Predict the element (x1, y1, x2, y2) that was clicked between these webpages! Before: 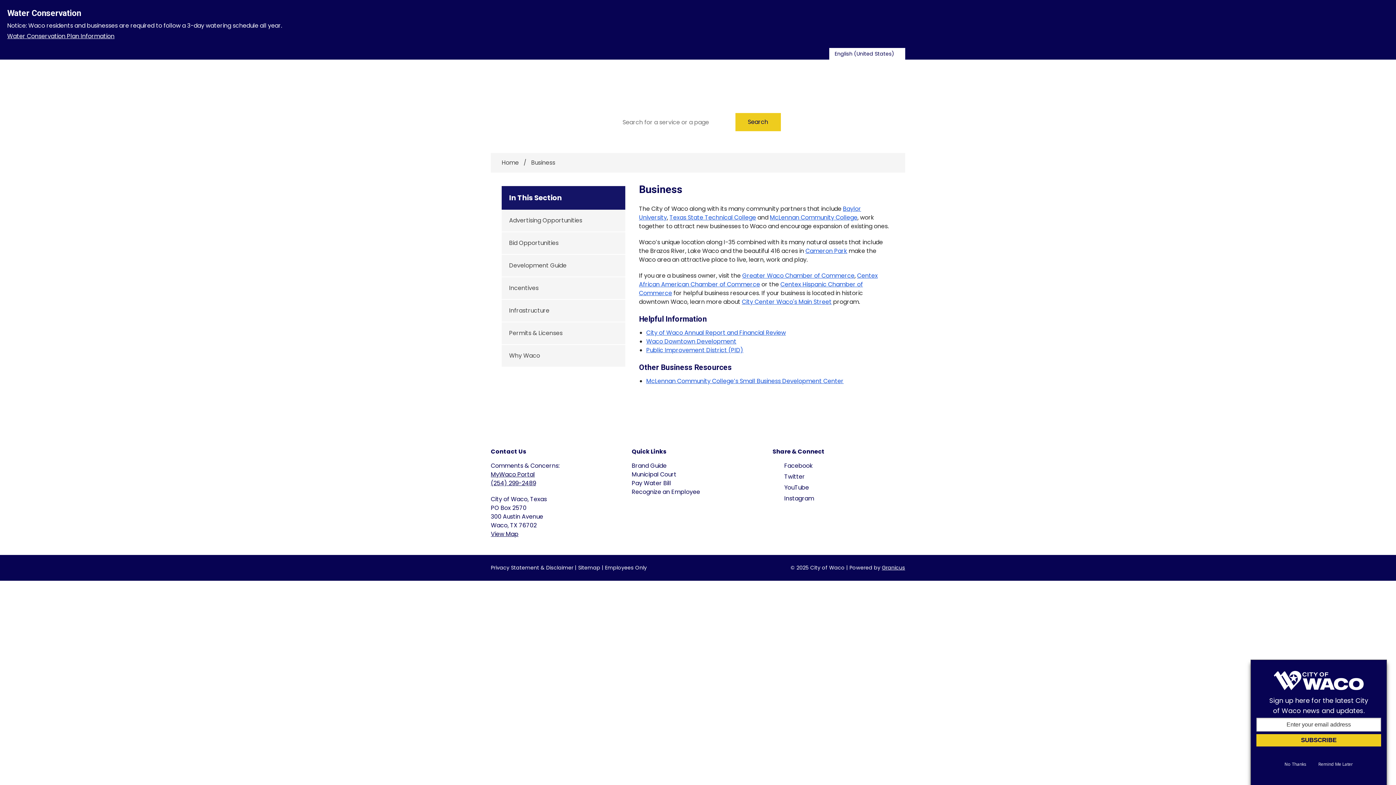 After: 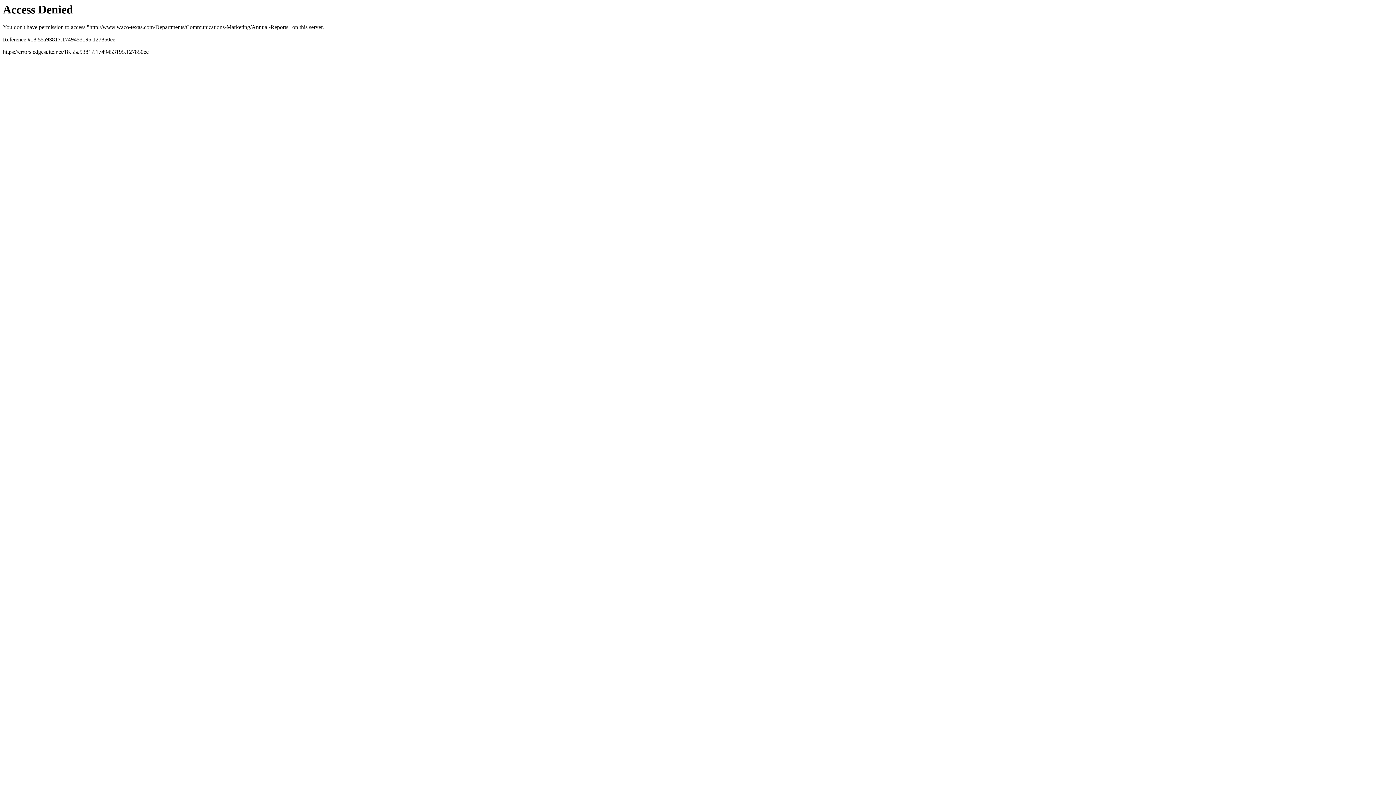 Action: label: City of Waco Annual Report and Financial Review bbox: (646, 328, 786, 337)